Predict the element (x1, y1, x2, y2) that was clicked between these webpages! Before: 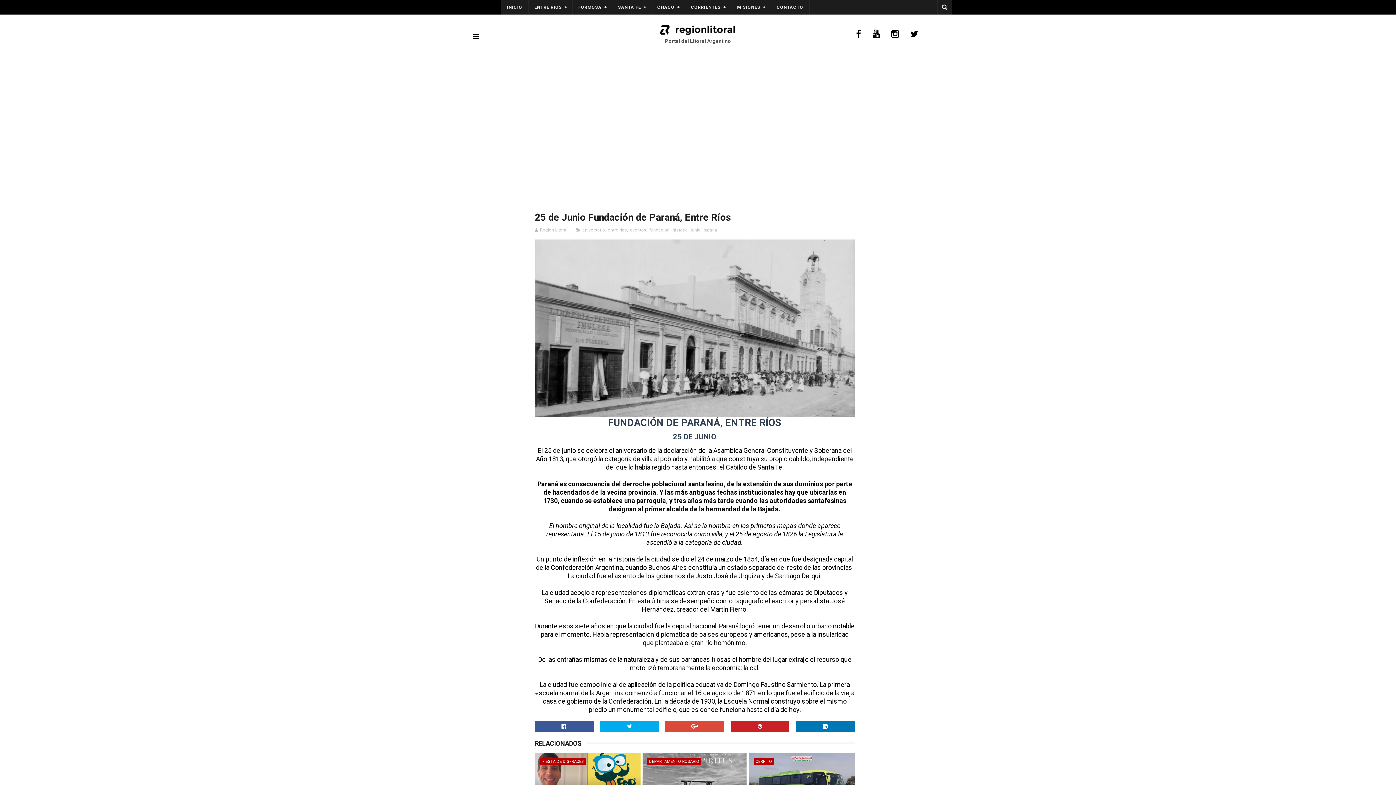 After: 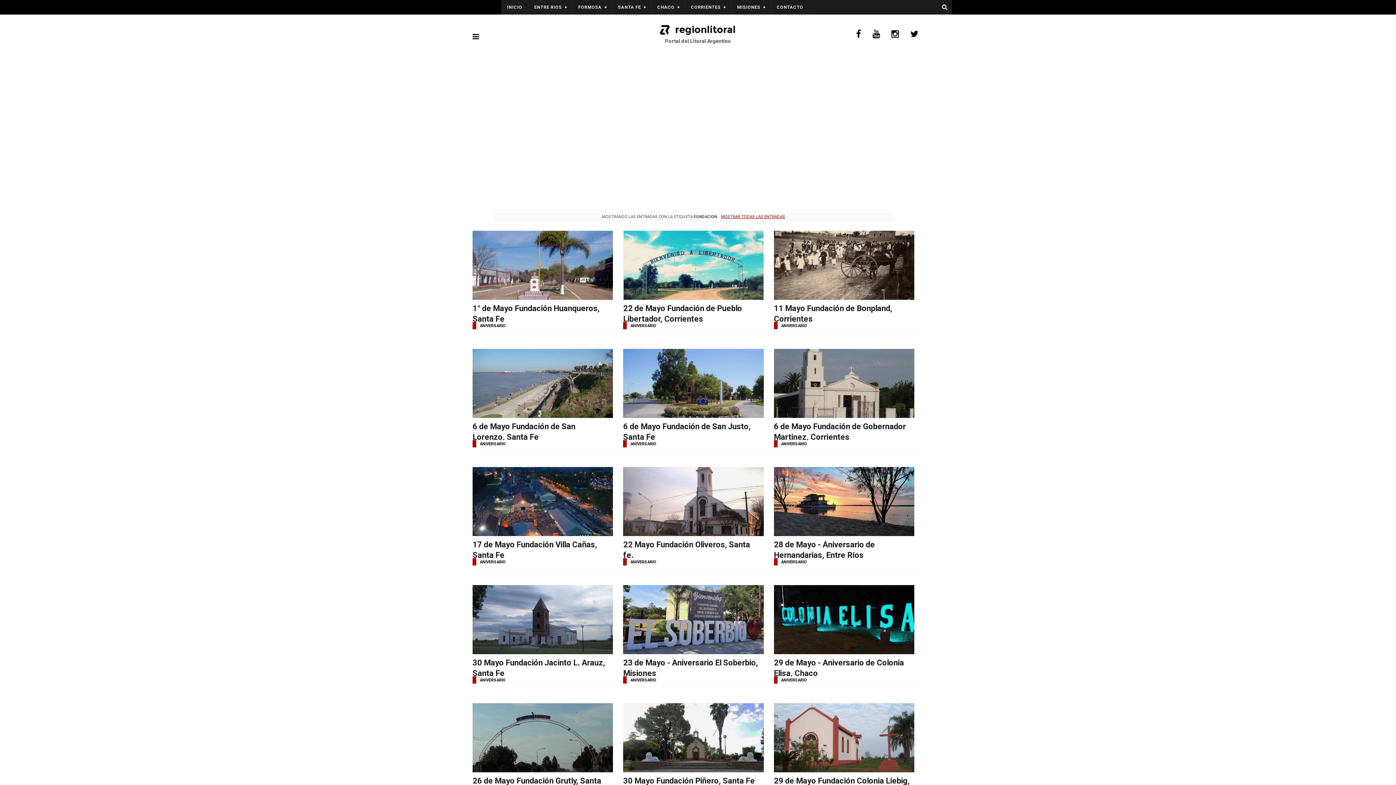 Action: bbox: (648, 227, 669, 232) label: fundacion